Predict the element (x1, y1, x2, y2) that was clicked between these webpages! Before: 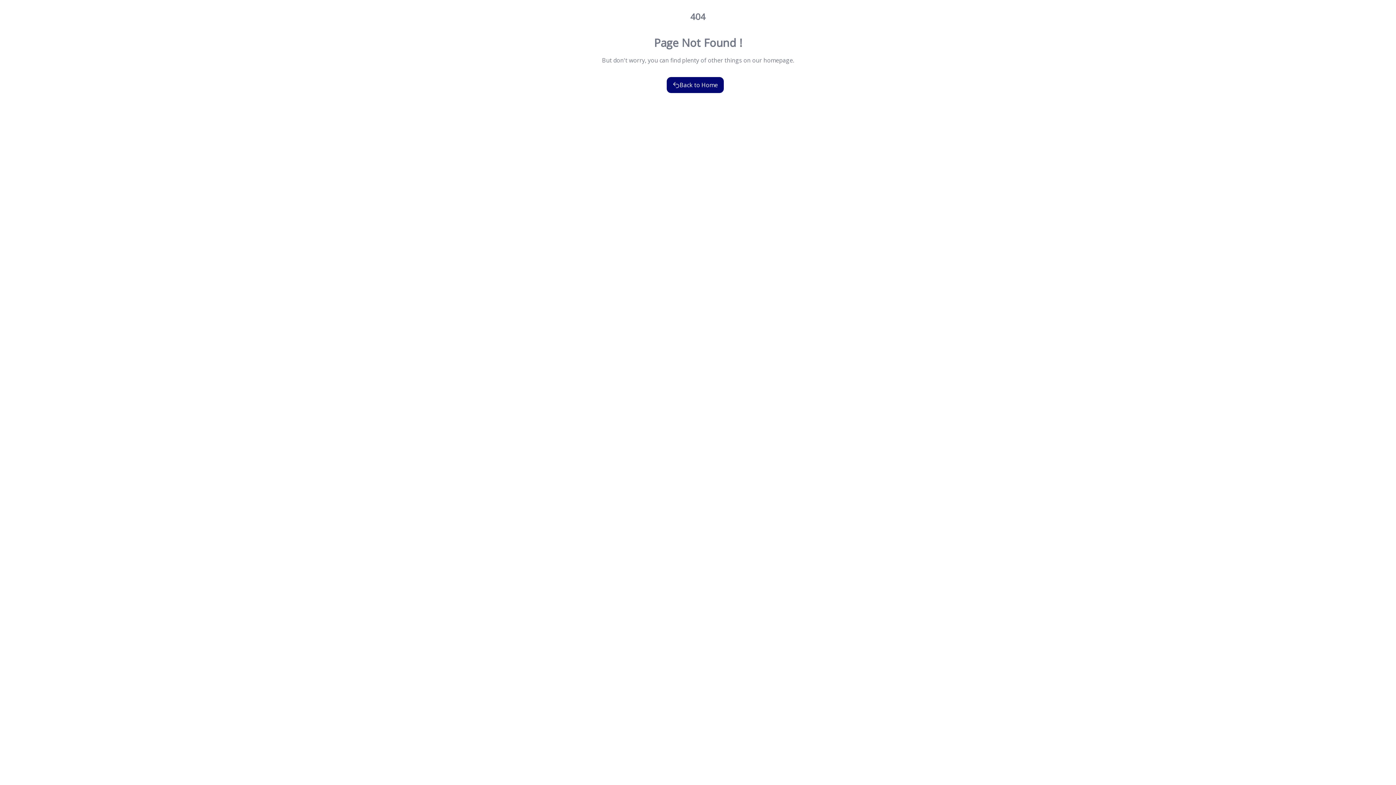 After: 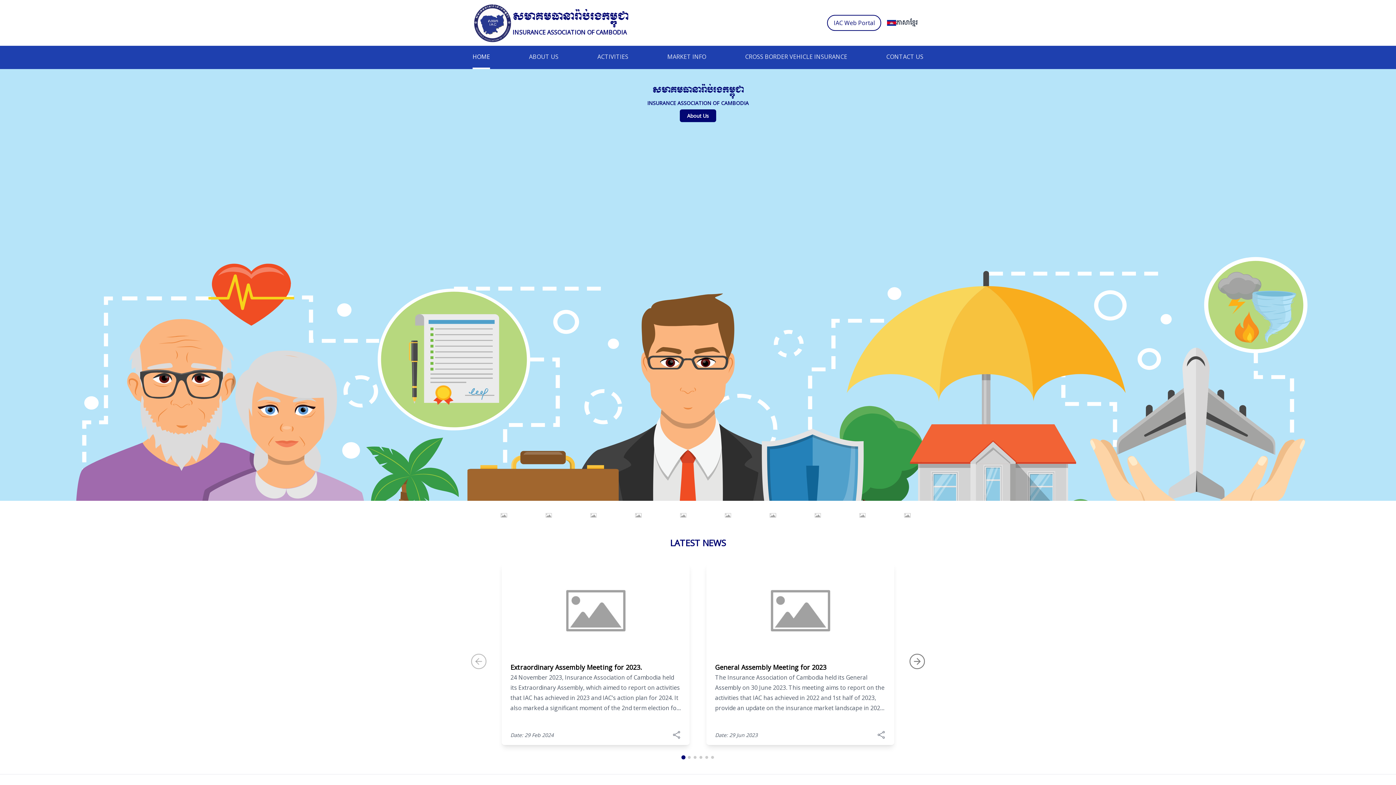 Action: bbox: (666, 77, 723, 93) label: Back to Home